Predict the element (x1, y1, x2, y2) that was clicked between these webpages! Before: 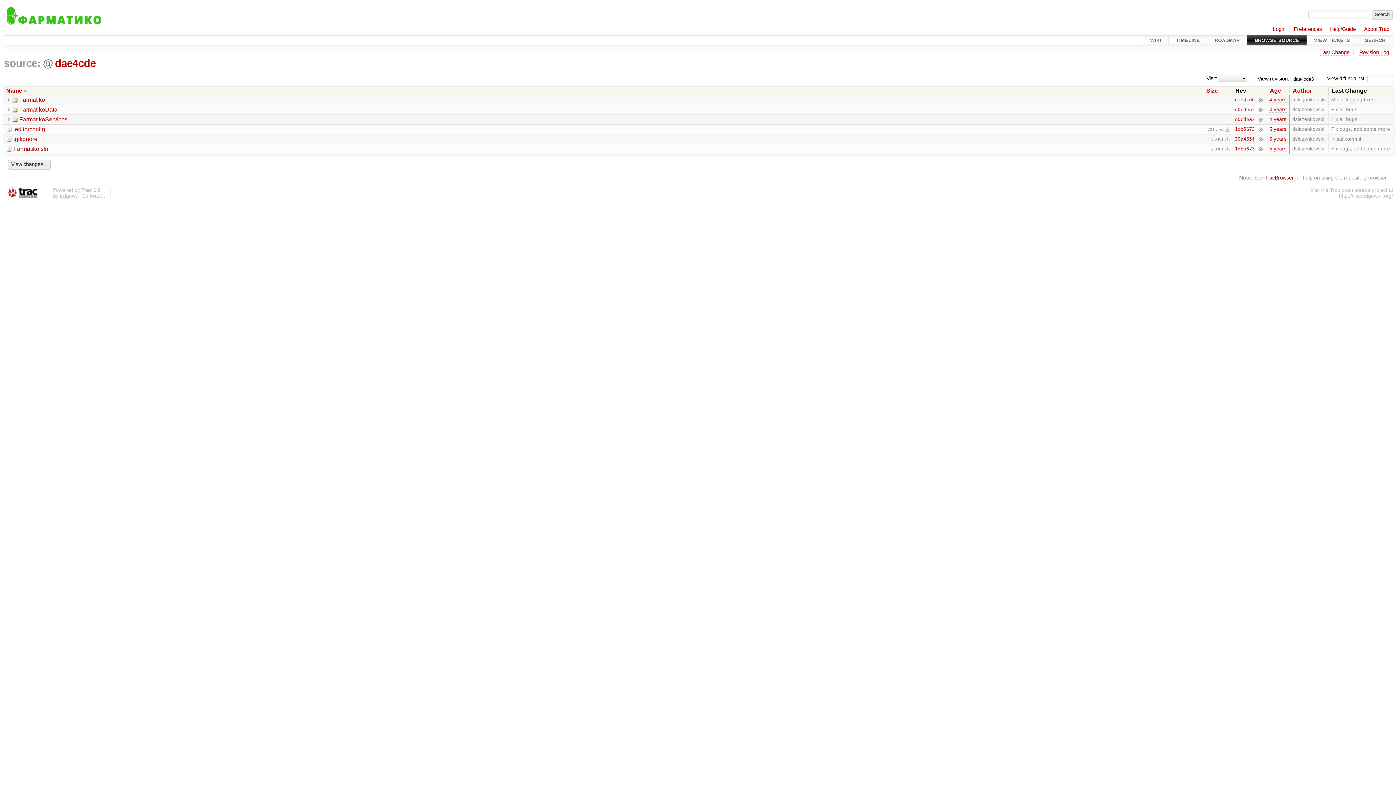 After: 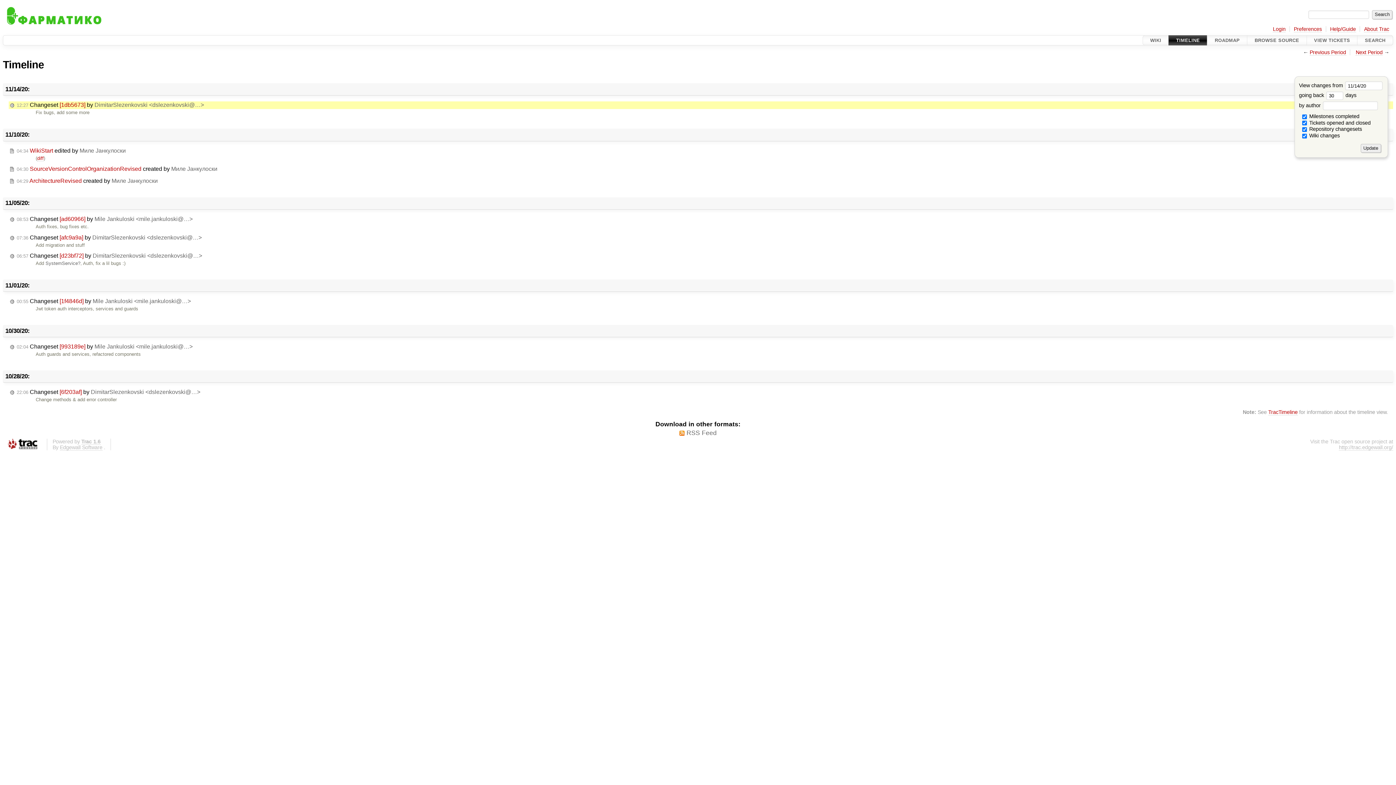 Action: label: 5 years bbox: (1269, 146, 1286, 151)